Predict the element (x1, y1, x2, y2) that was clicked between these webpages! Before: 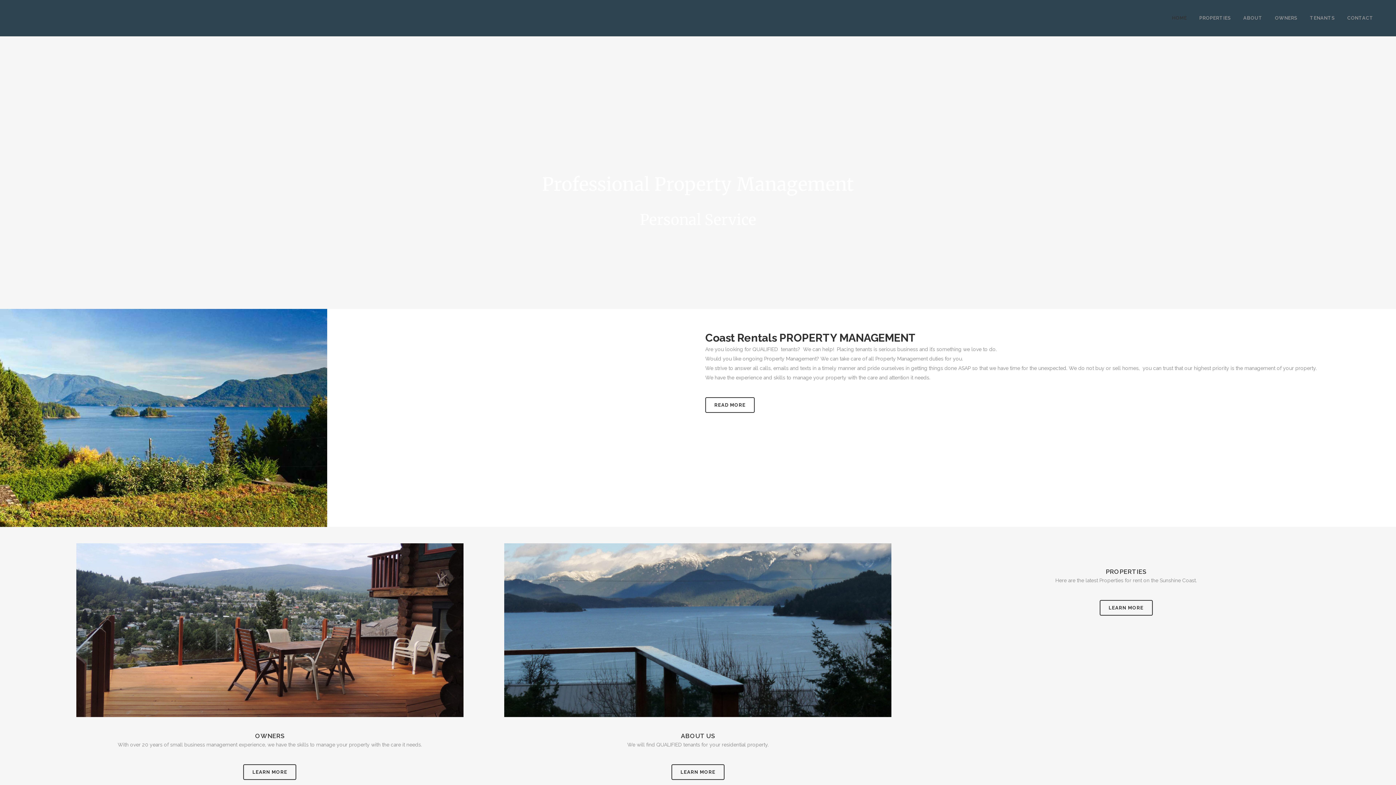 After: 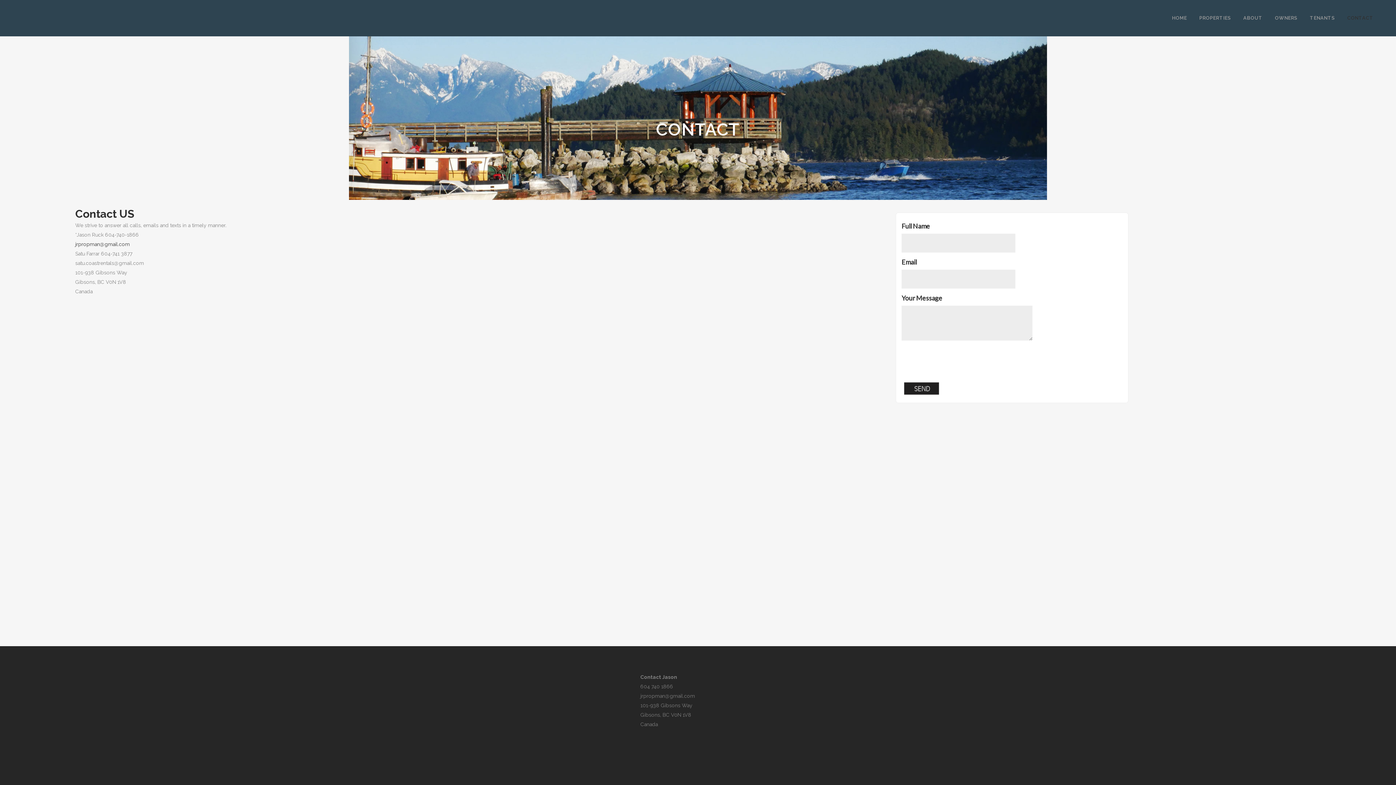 Action: bbox: (1341, 0, 1380, 36) label: CONTACT